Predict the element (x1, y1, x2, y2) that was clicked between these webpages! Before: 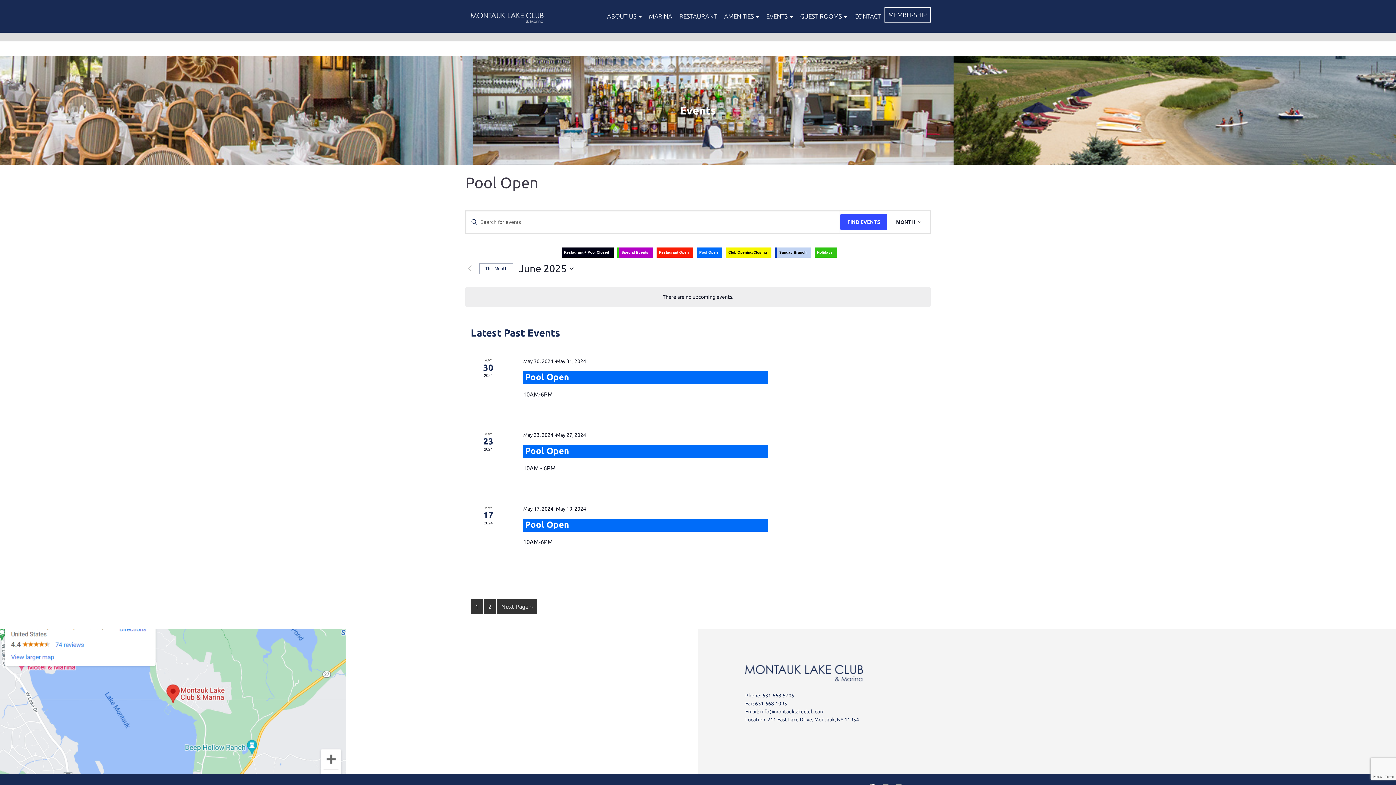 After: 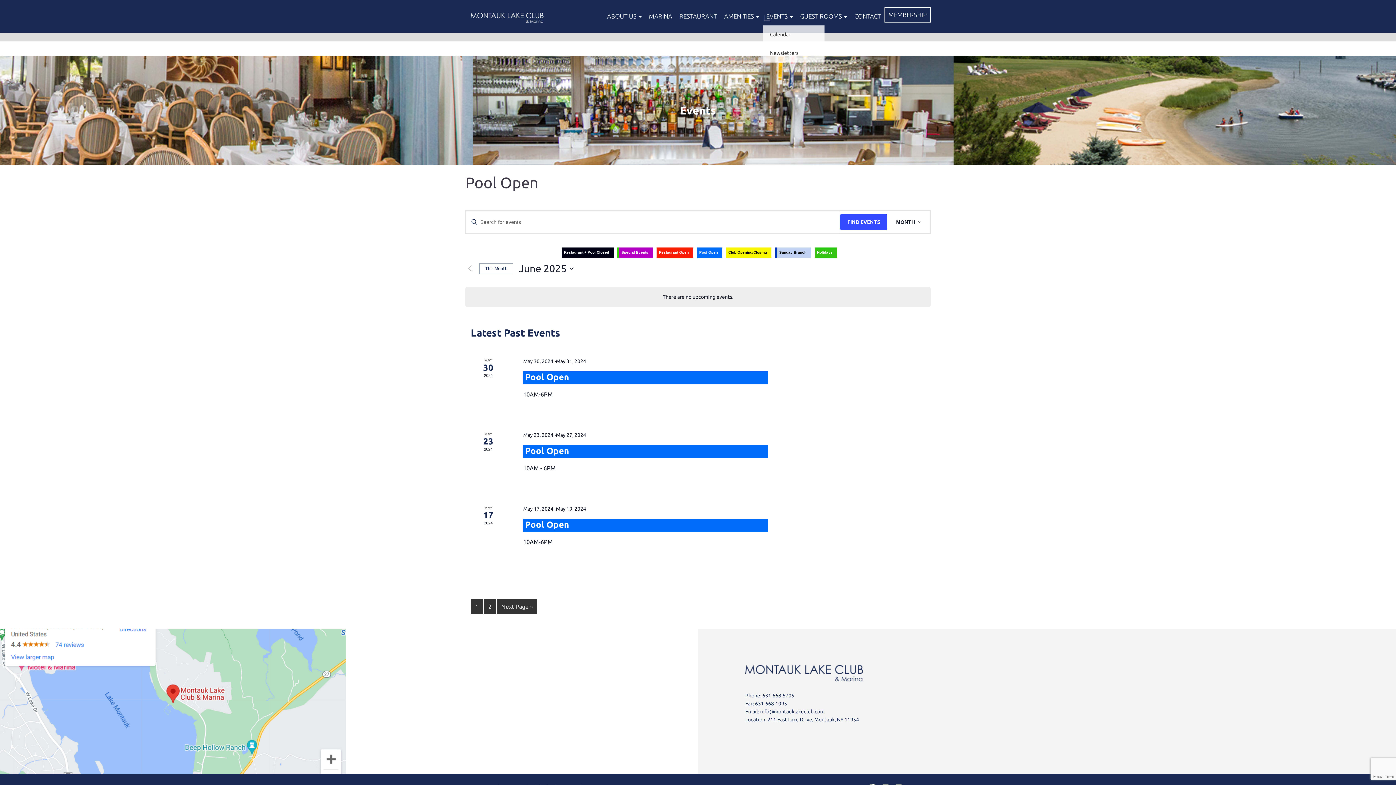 Action: bbox: (762, 7, 796, 25) label: EVENTS 